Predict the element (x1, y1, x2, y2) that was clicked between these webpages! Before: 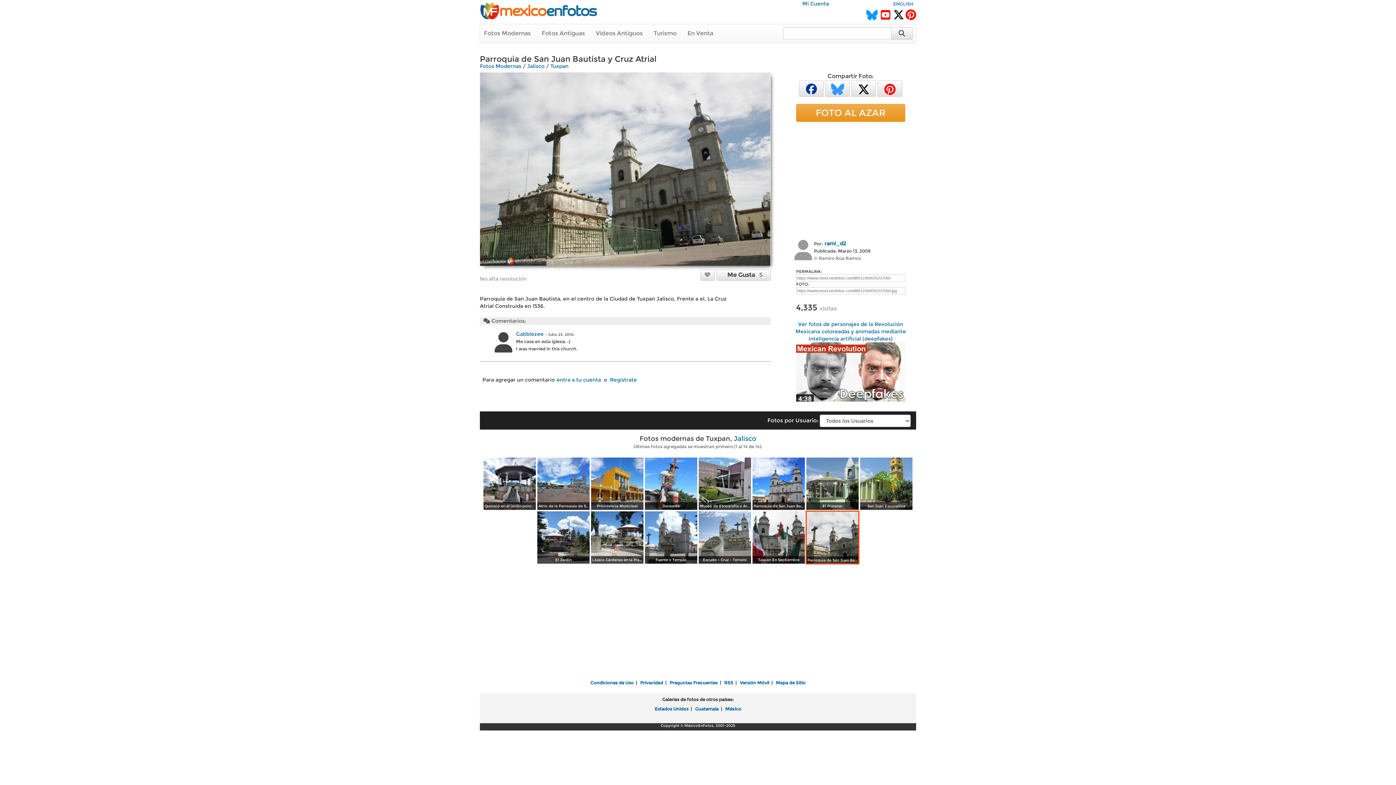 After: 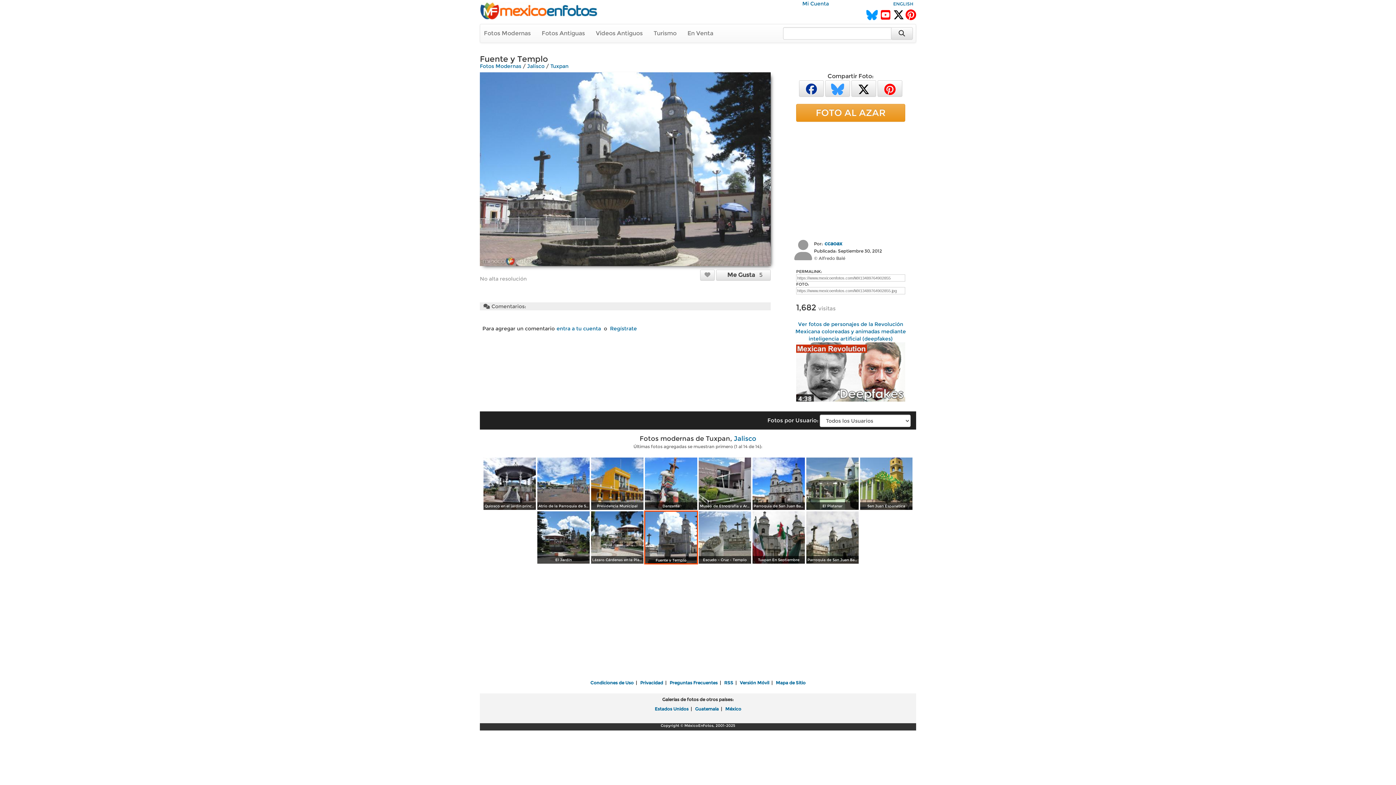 Action: bbox: (645, 534, 698, 541)